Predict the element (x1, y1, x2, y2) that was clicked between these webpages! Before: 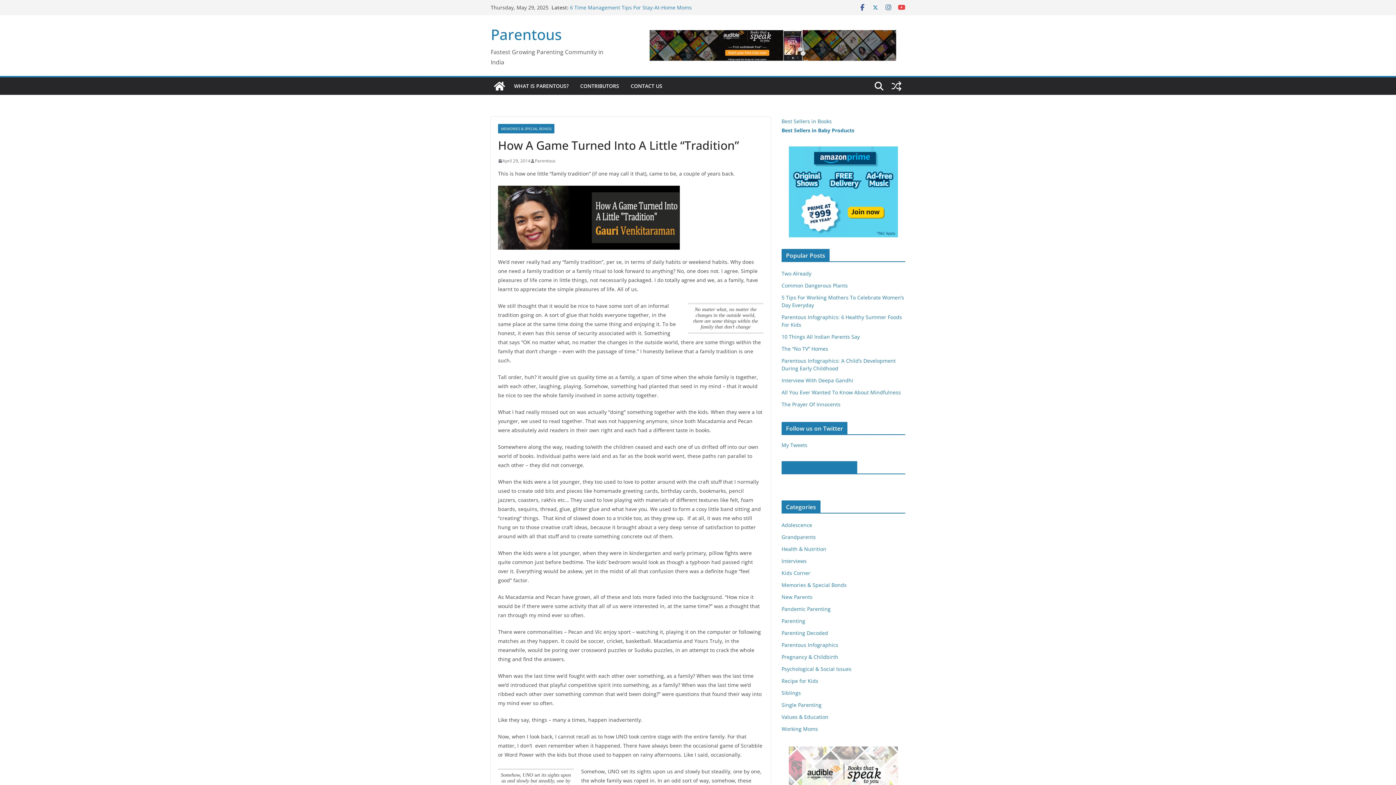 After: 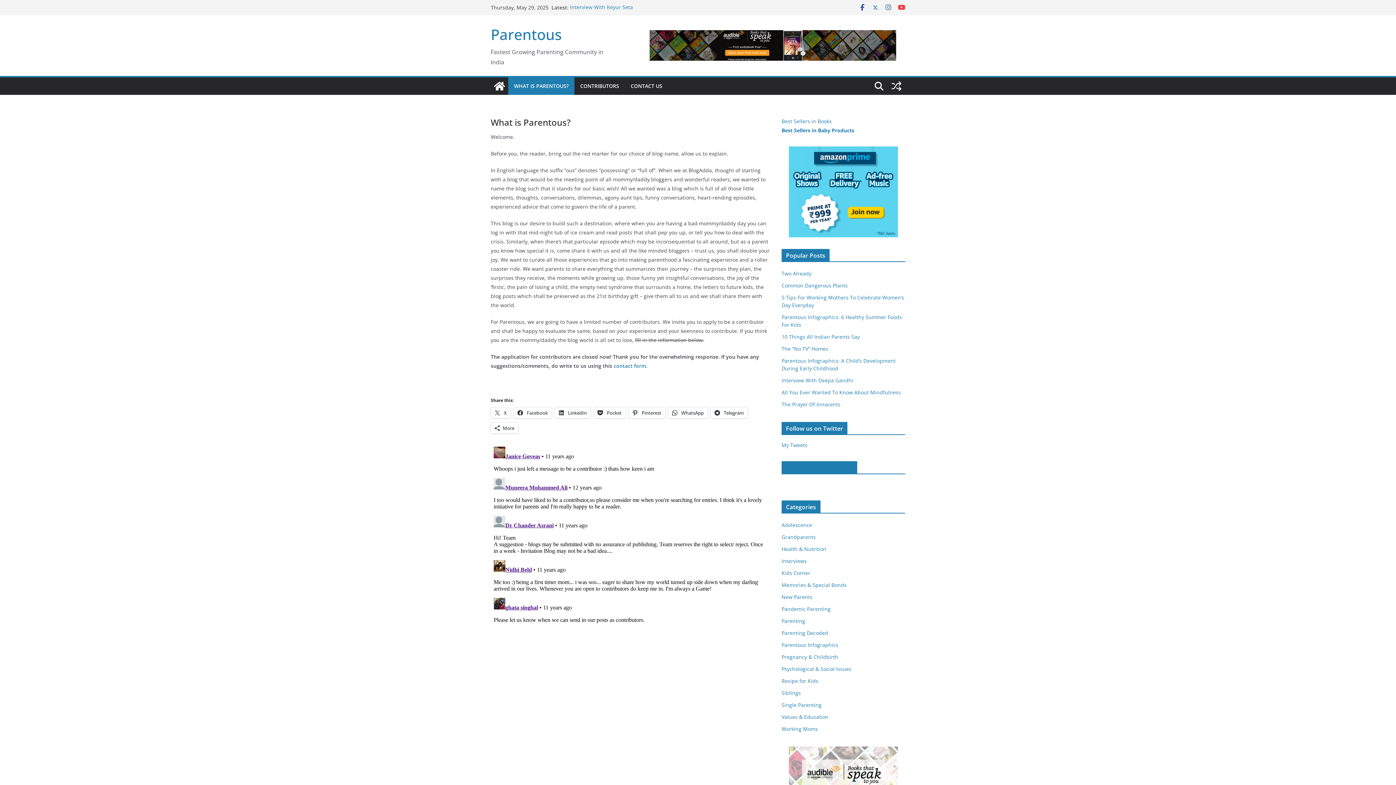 Action: label: WHAT IS PARENTOUS? bbox: (514, 81, 568, 91)